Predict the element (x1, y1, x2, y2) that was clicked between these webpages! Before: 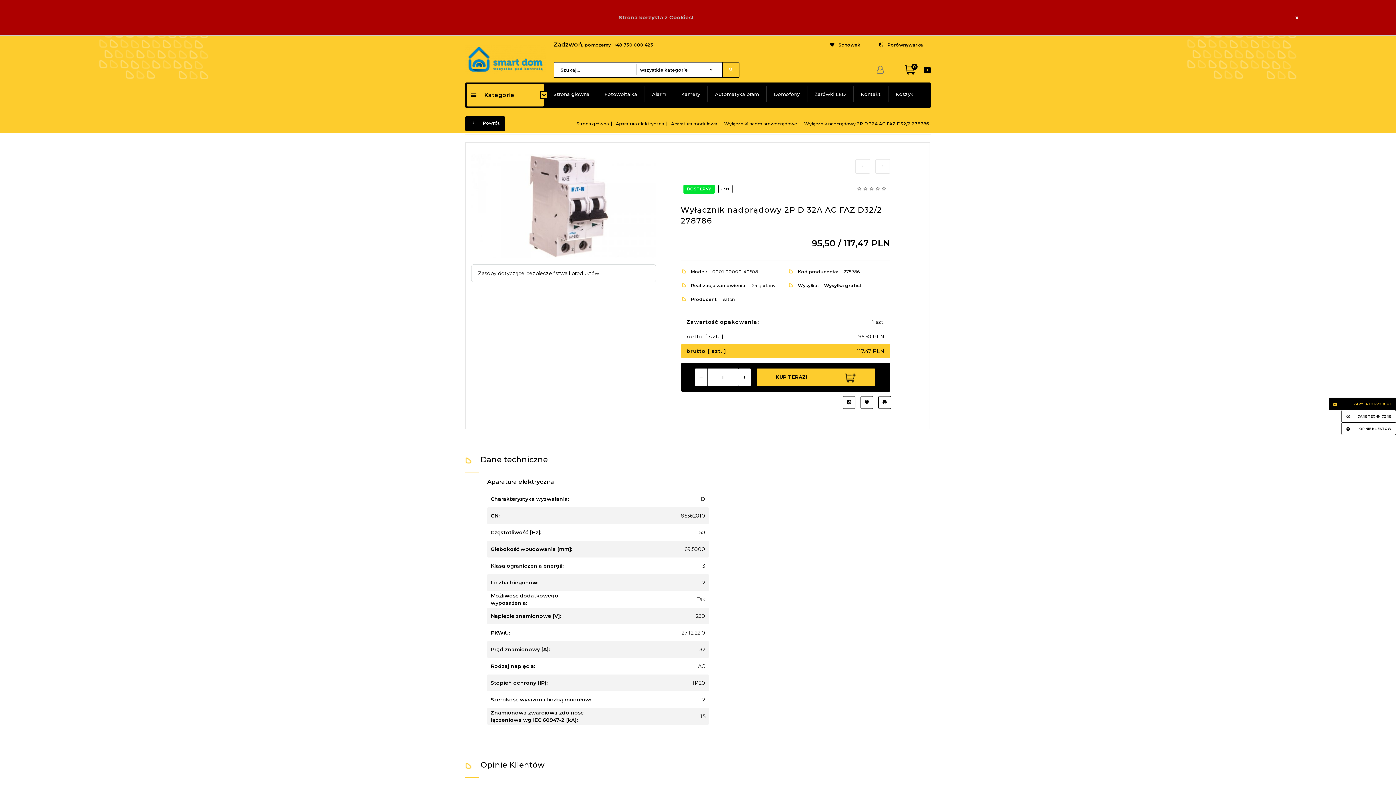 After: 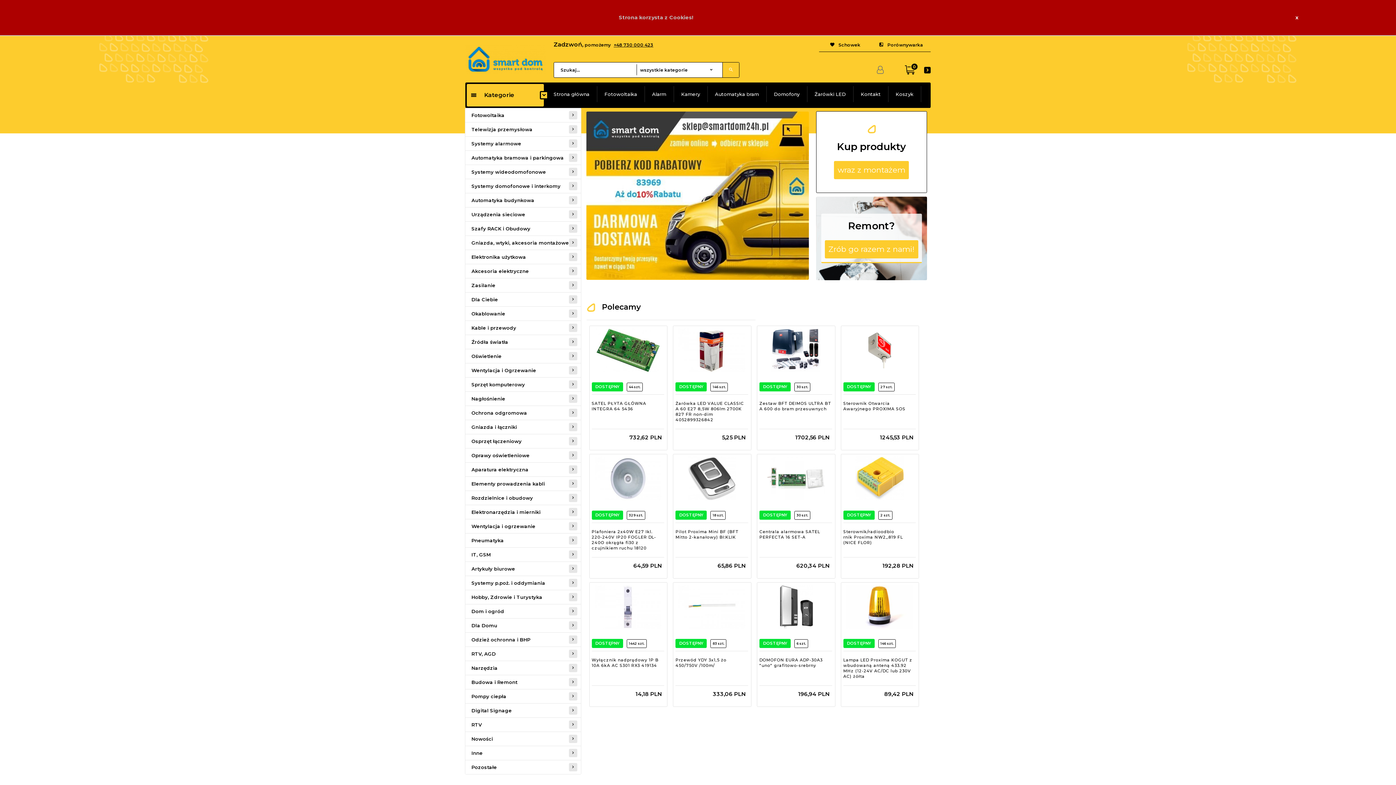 Action: label: Strona główna bbox: (546, 86, 597, 102)